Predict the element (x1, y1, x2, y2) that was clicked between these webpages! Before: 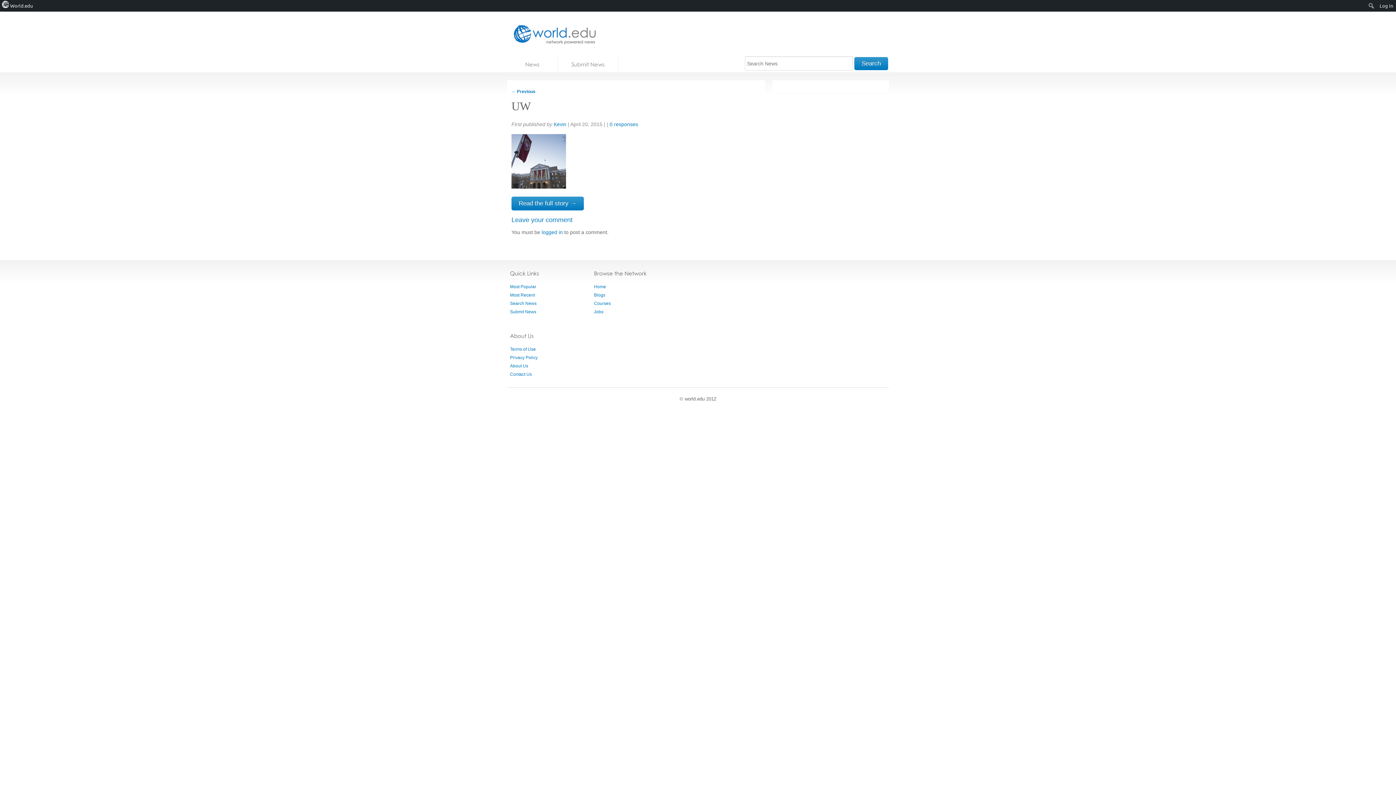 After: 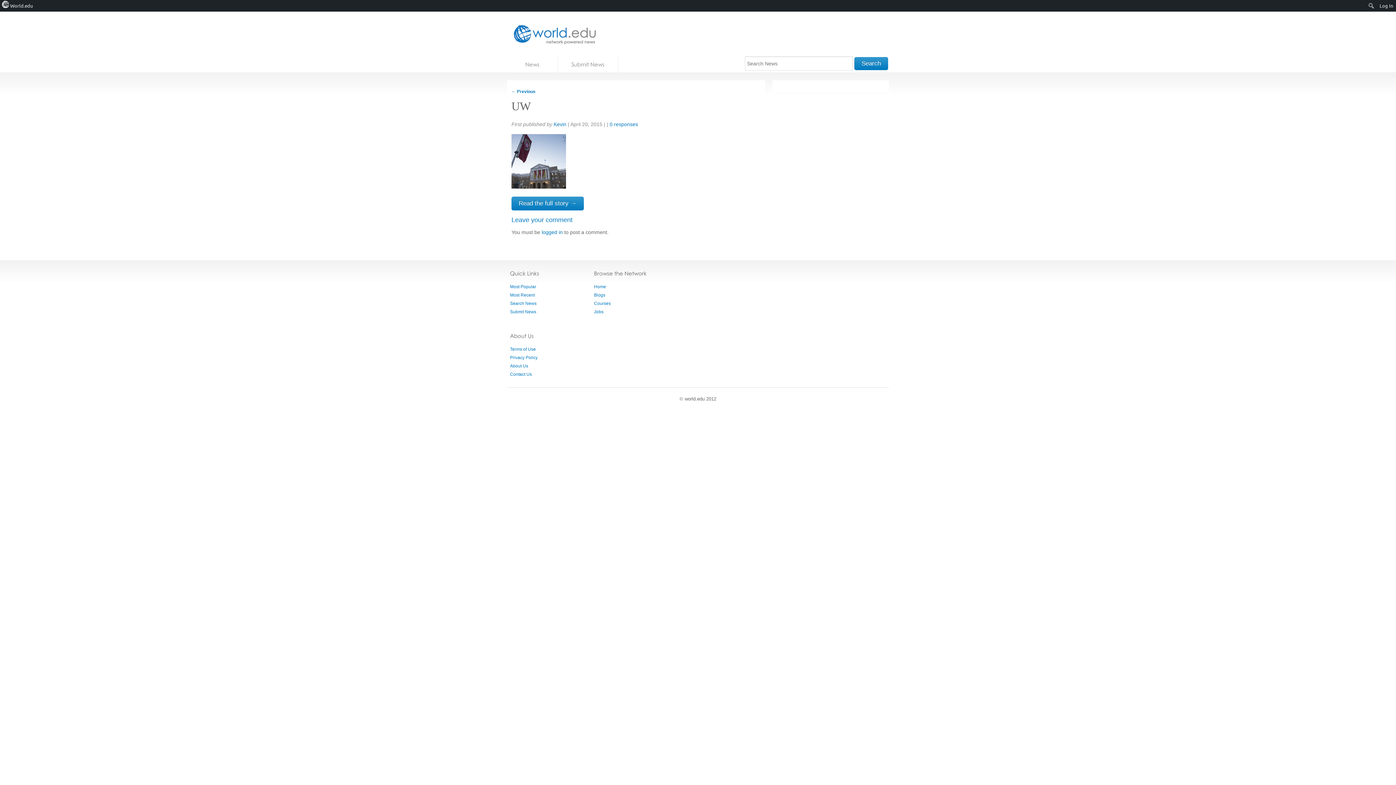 Action: label: 0 responses bbox: (609, 121, 638, 127)